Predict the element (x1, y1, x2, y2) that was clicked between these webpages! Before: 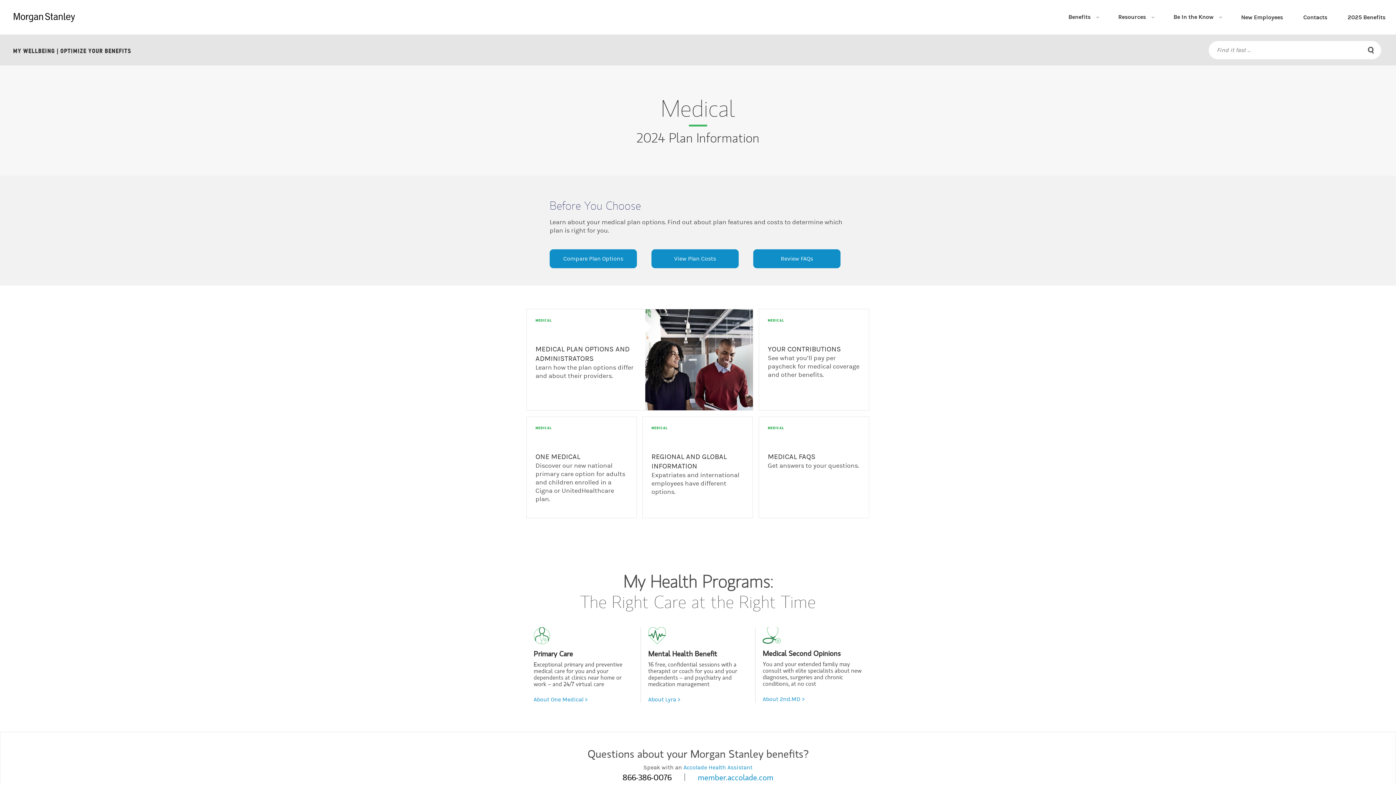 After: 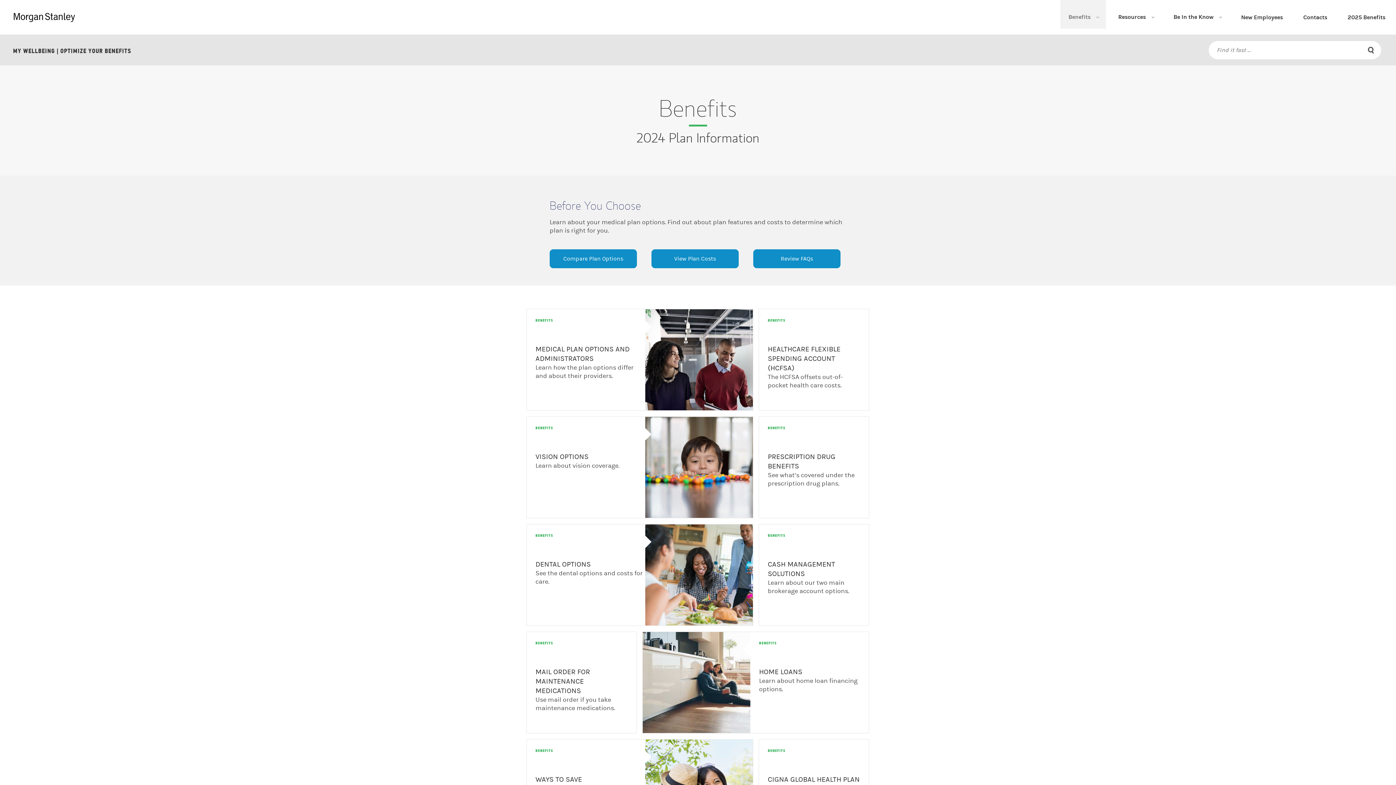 Action: bbox: (1060, 0, 1106, 29) label: Benefits